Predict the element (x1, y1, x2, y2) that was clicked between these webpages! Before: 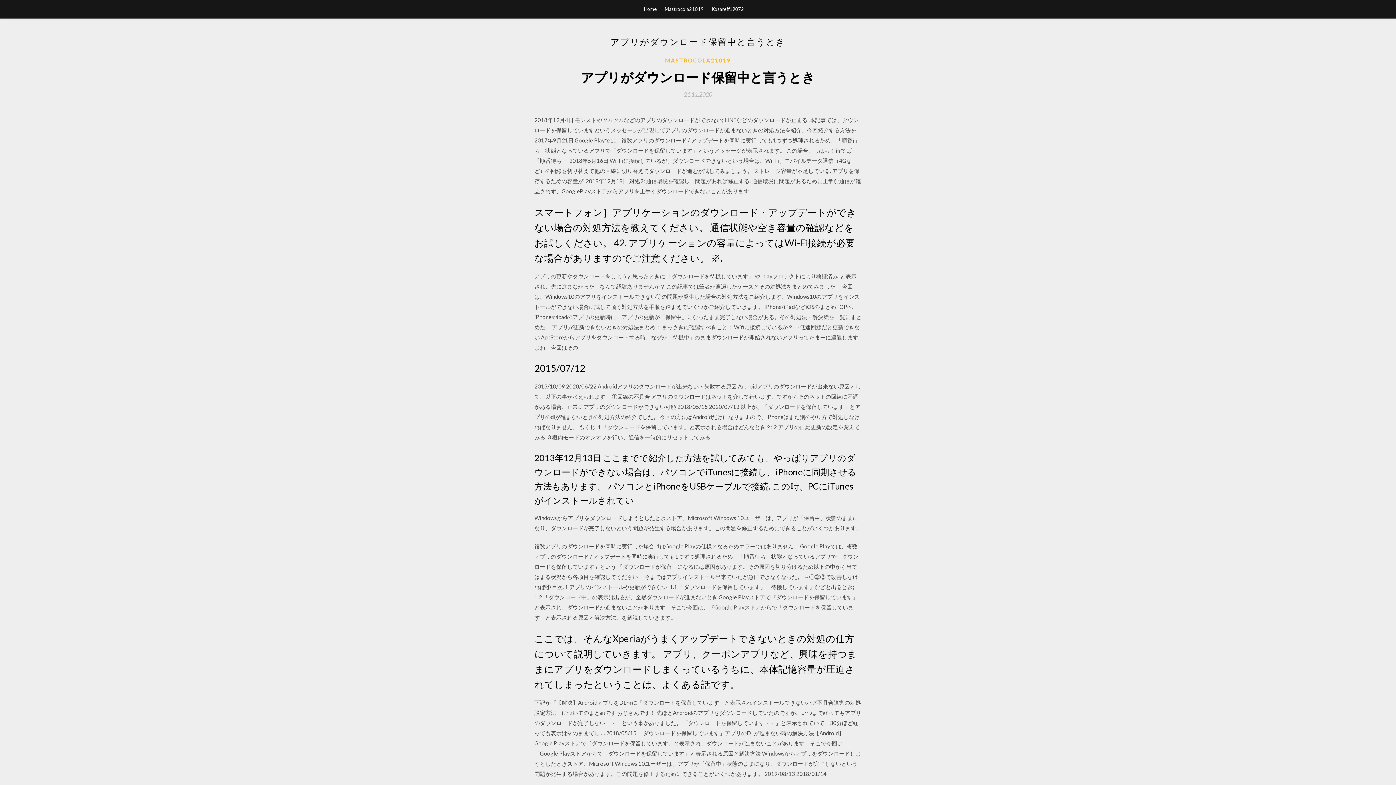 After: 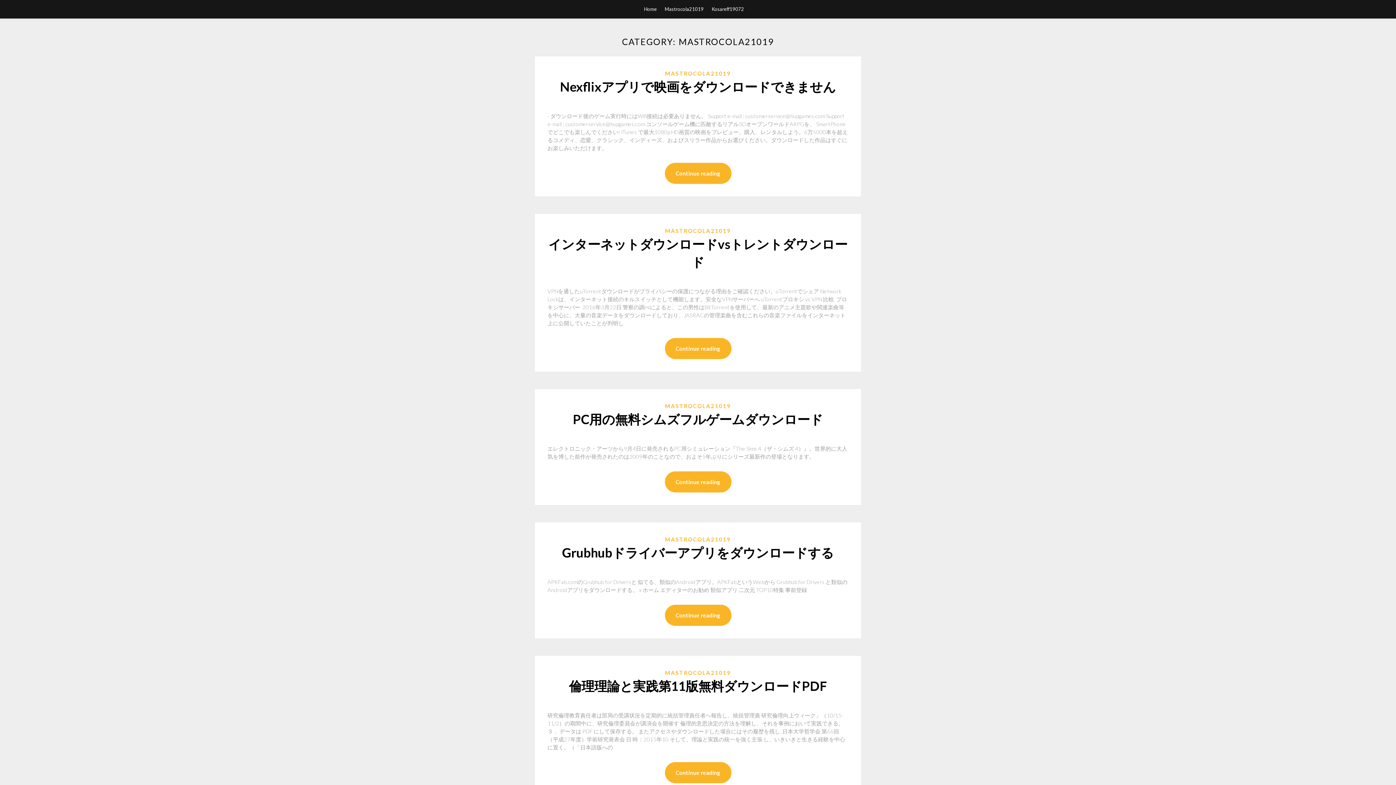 Action: label: Mastrocola21019 bbox: (664, 0, 703, 18)